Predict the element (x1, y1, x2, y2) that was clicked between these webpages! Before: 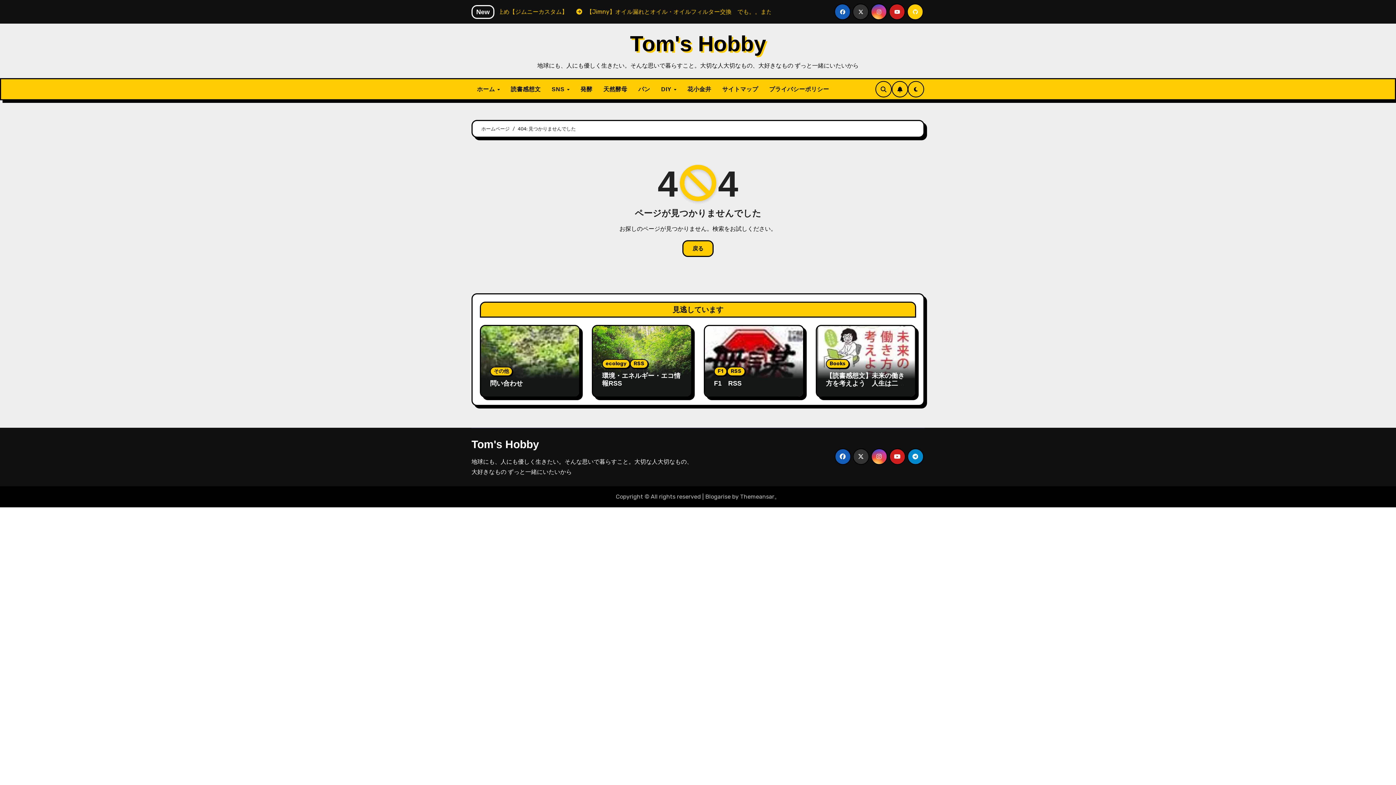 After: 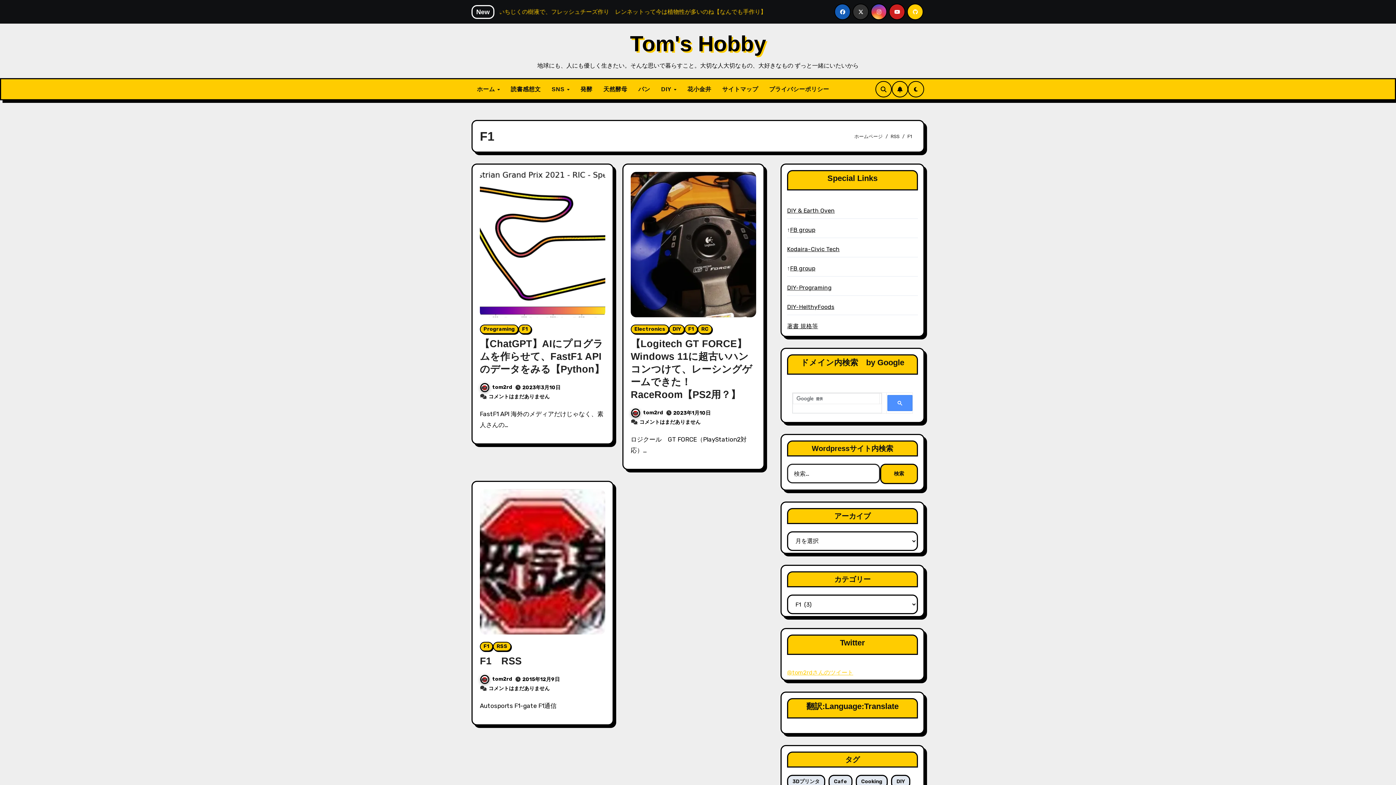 Action: bbox: (714, 366, 727, 376) label: F1